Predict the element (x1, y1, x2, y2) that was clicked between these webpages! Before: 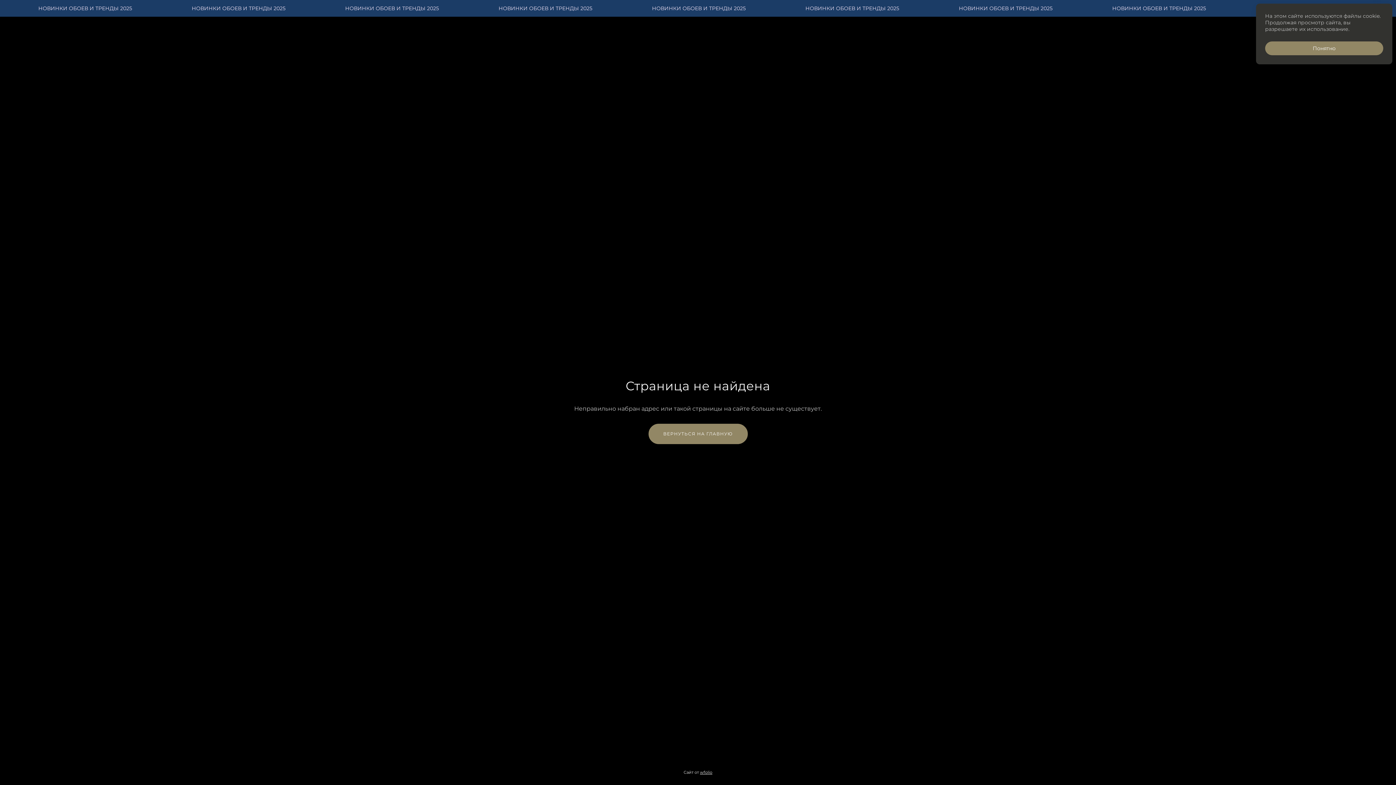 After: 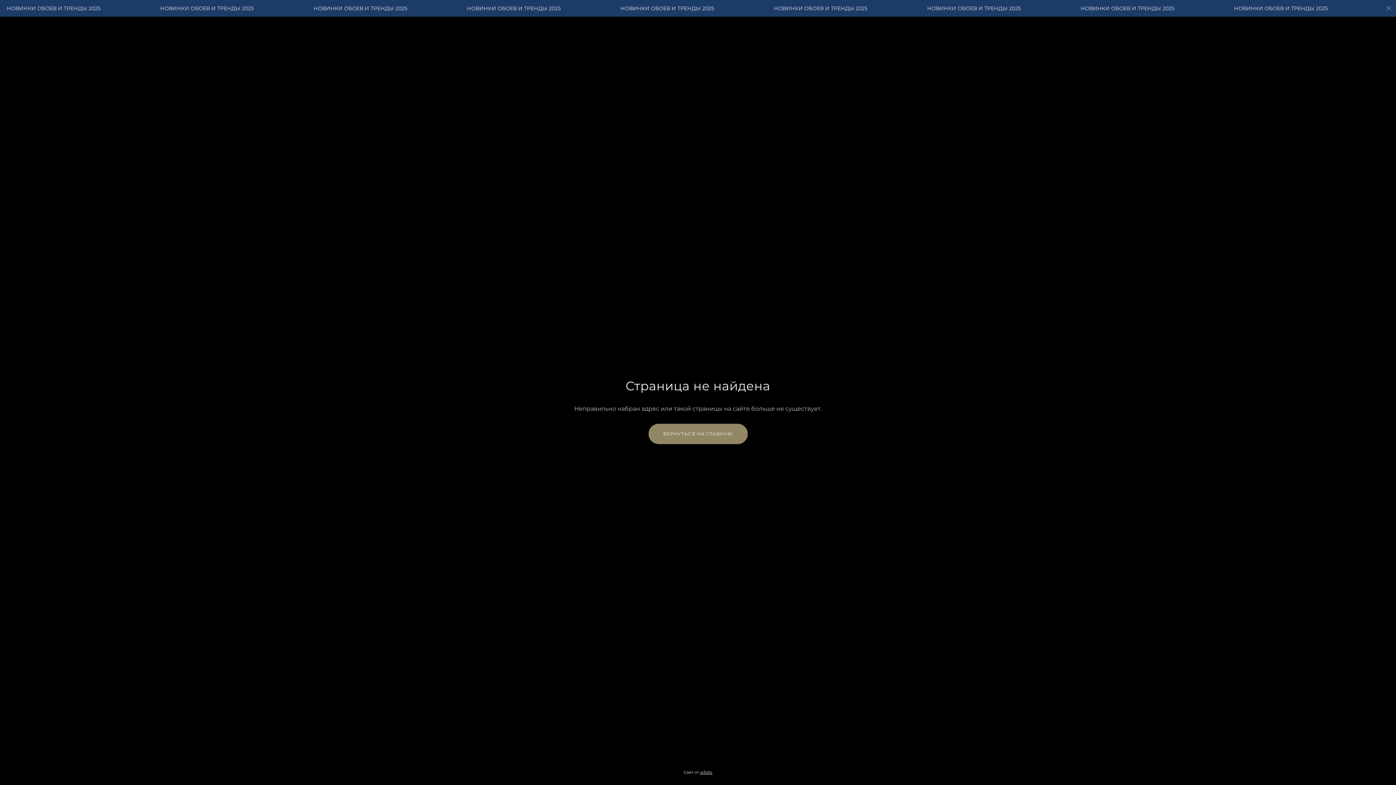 Action: label: Понятно bbox: (1265, 41, 1383, 55)